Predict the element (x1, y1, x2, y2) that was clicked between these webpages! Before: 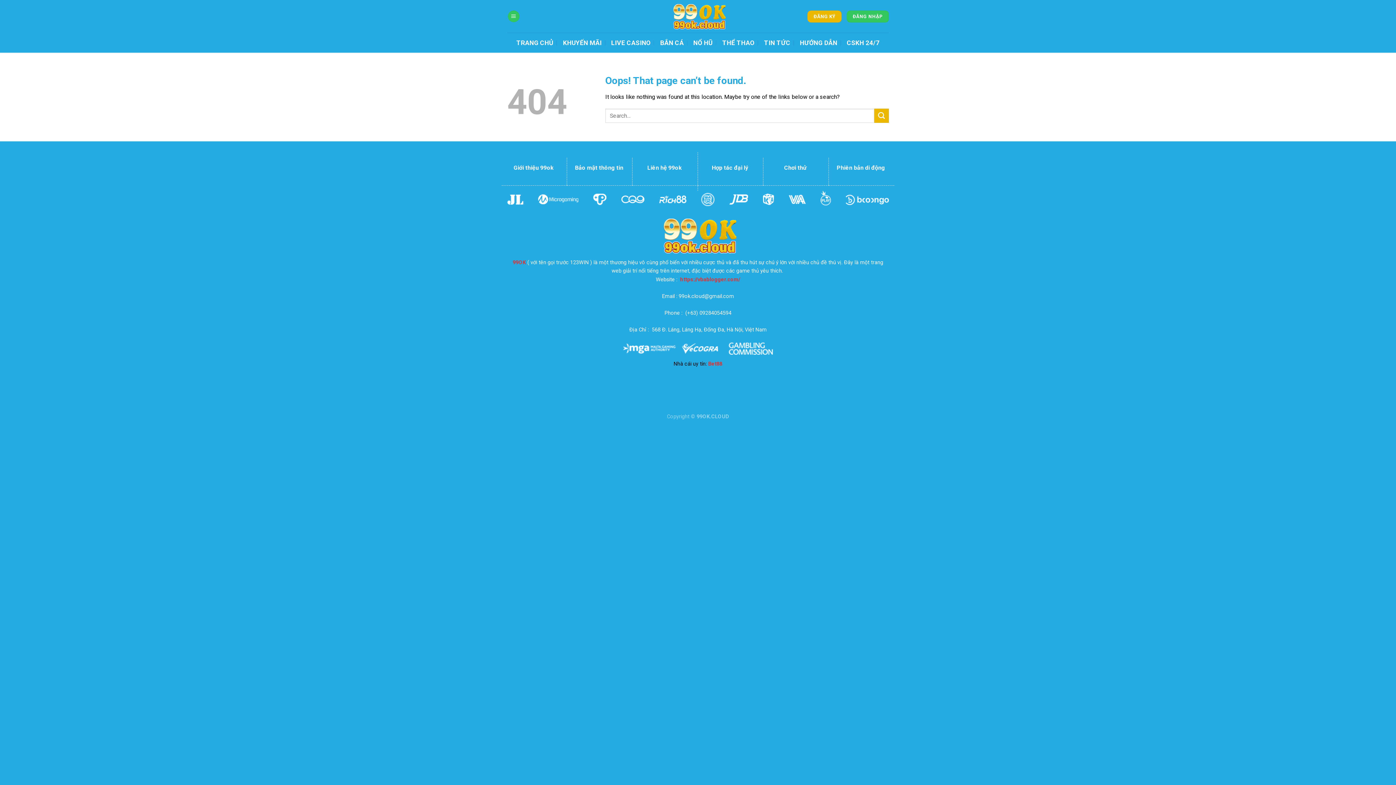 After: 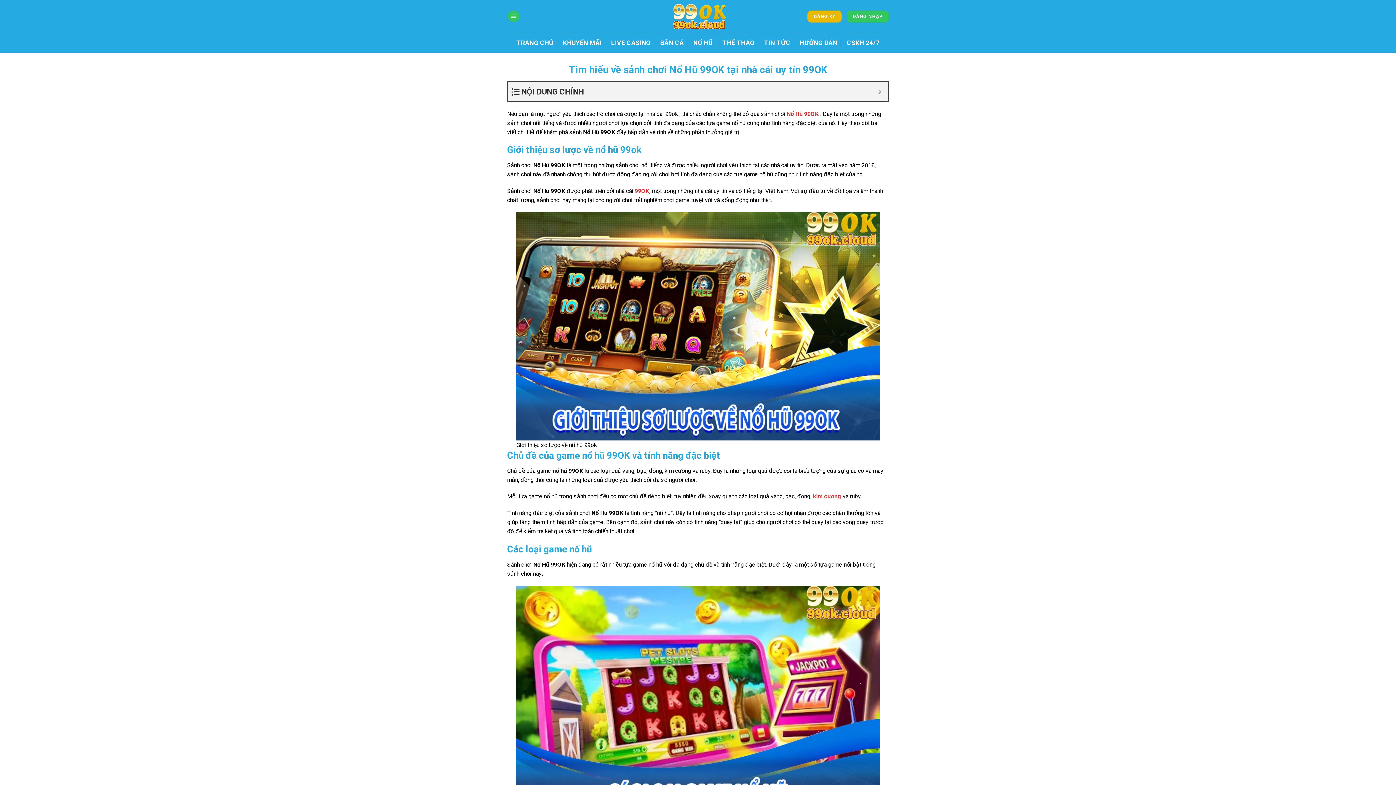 Action: bbox: (693, 32, 713, 52) label: NỔ HŨ